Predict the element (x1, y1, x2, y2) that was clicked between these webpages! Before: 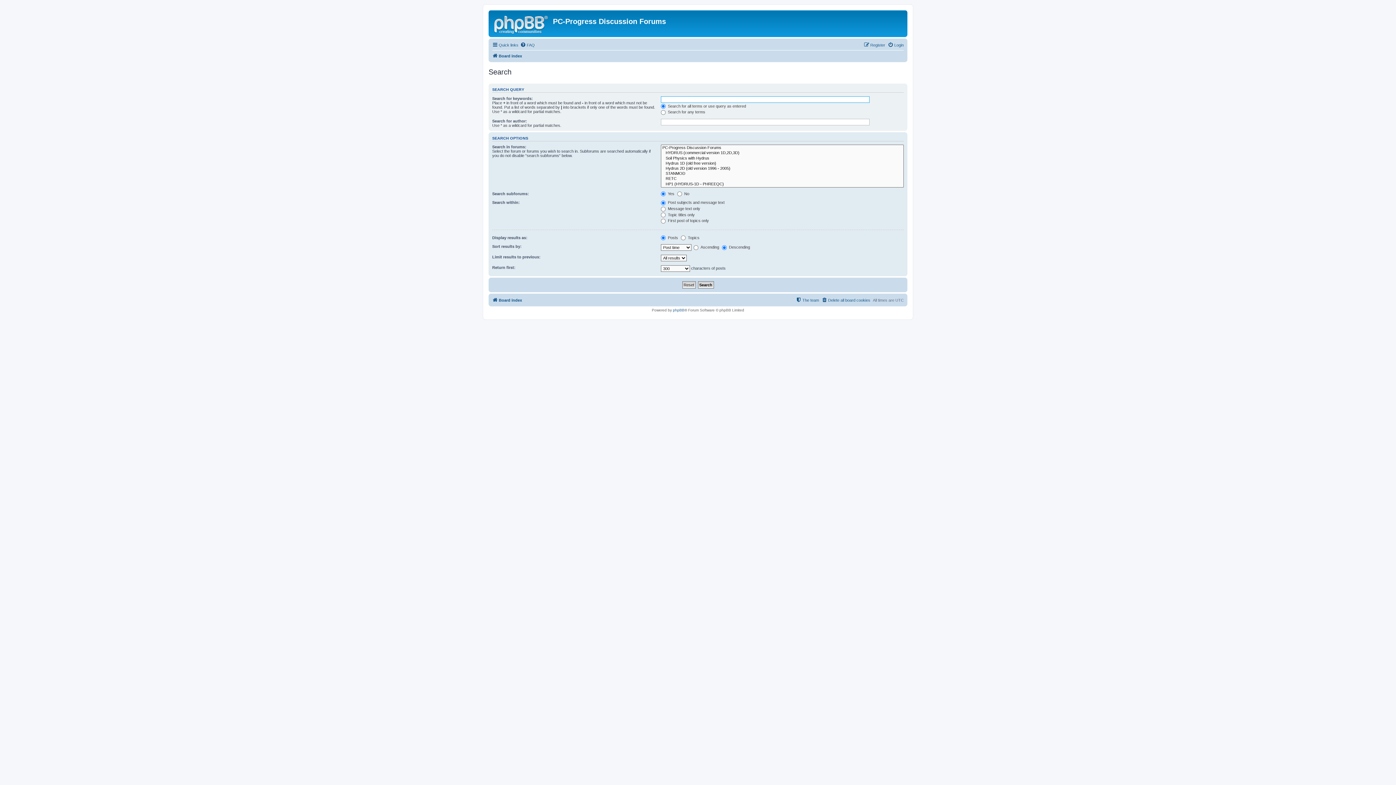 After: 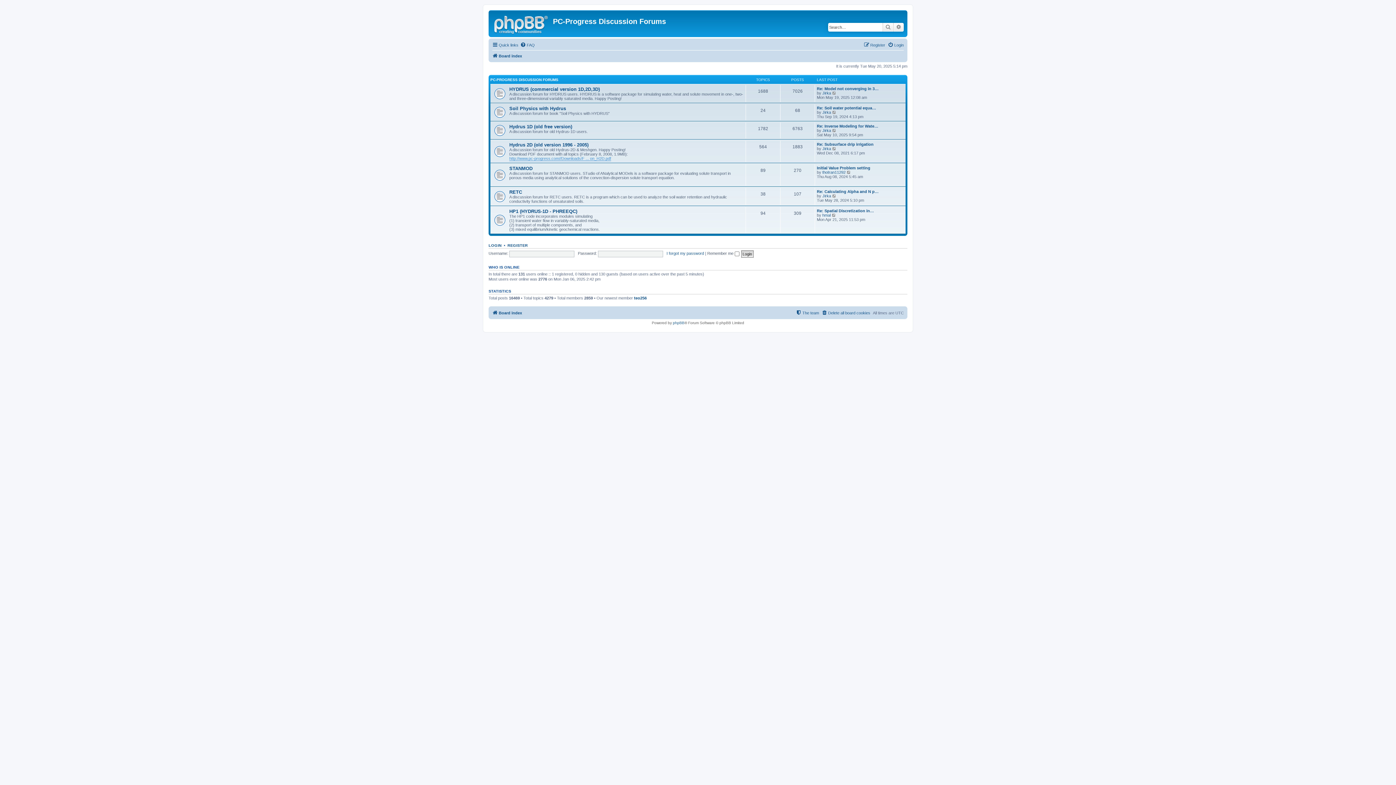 Action: label: Board index bbox: (492, 51, 522, 60)